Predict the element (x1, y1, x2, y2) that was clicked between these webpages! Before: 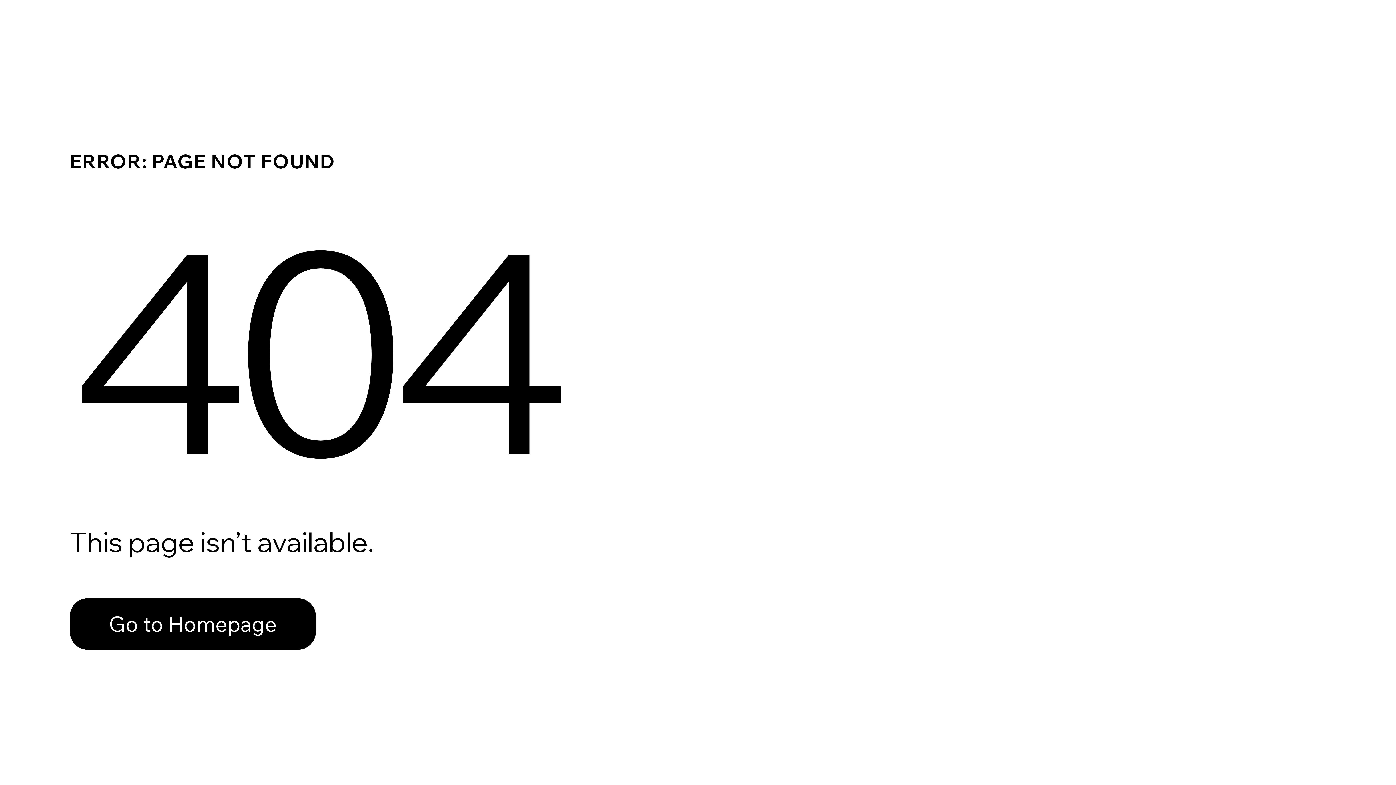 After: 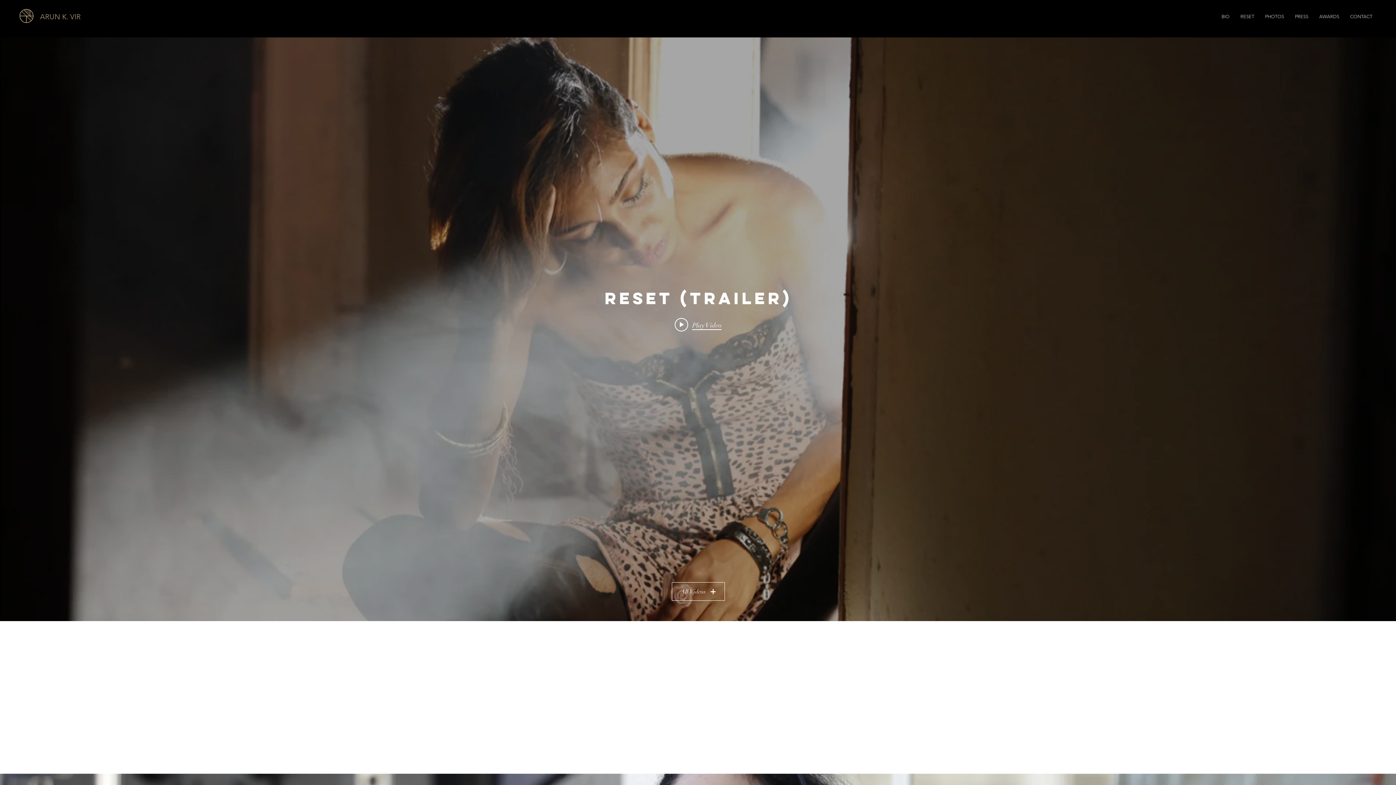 Action: label: Go to Homepage bbox: (69, 582, 768, 659)